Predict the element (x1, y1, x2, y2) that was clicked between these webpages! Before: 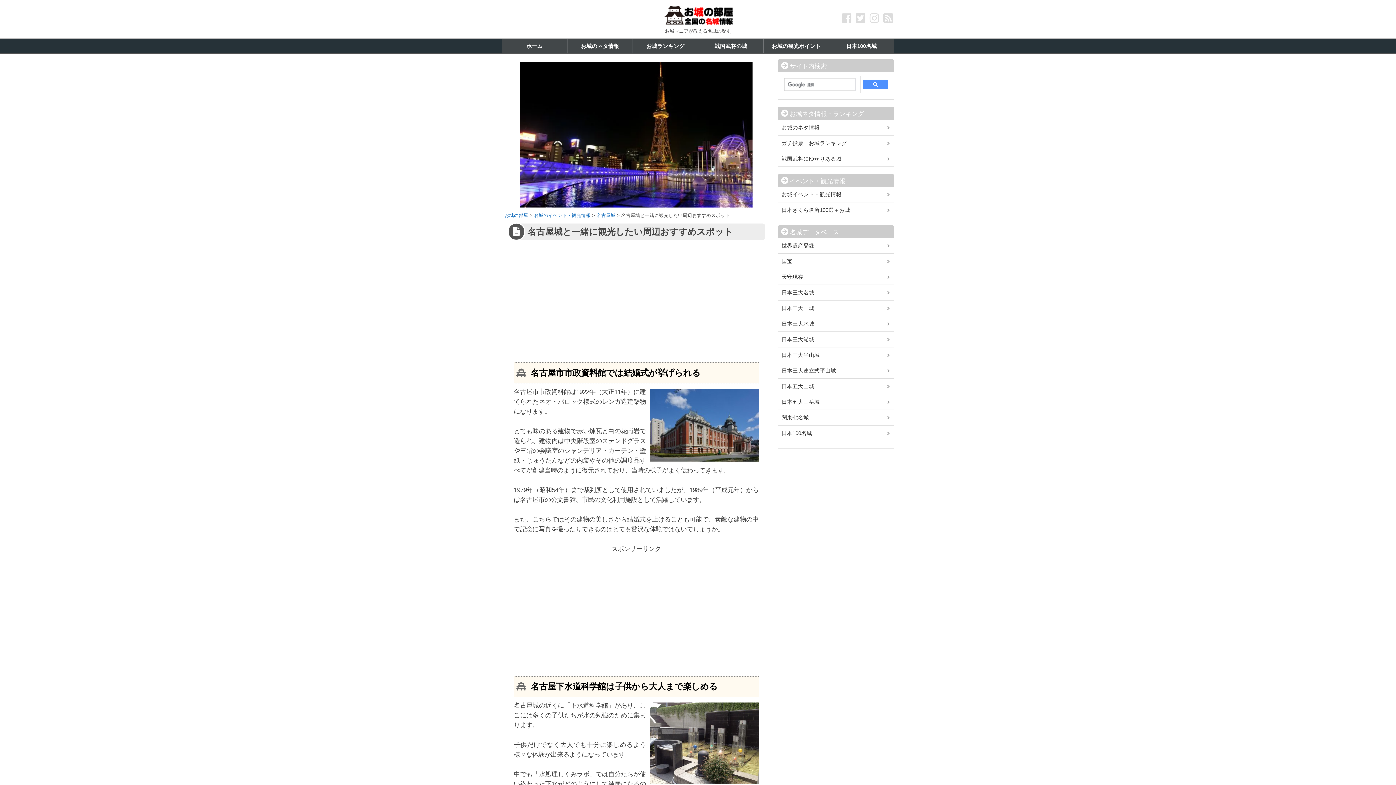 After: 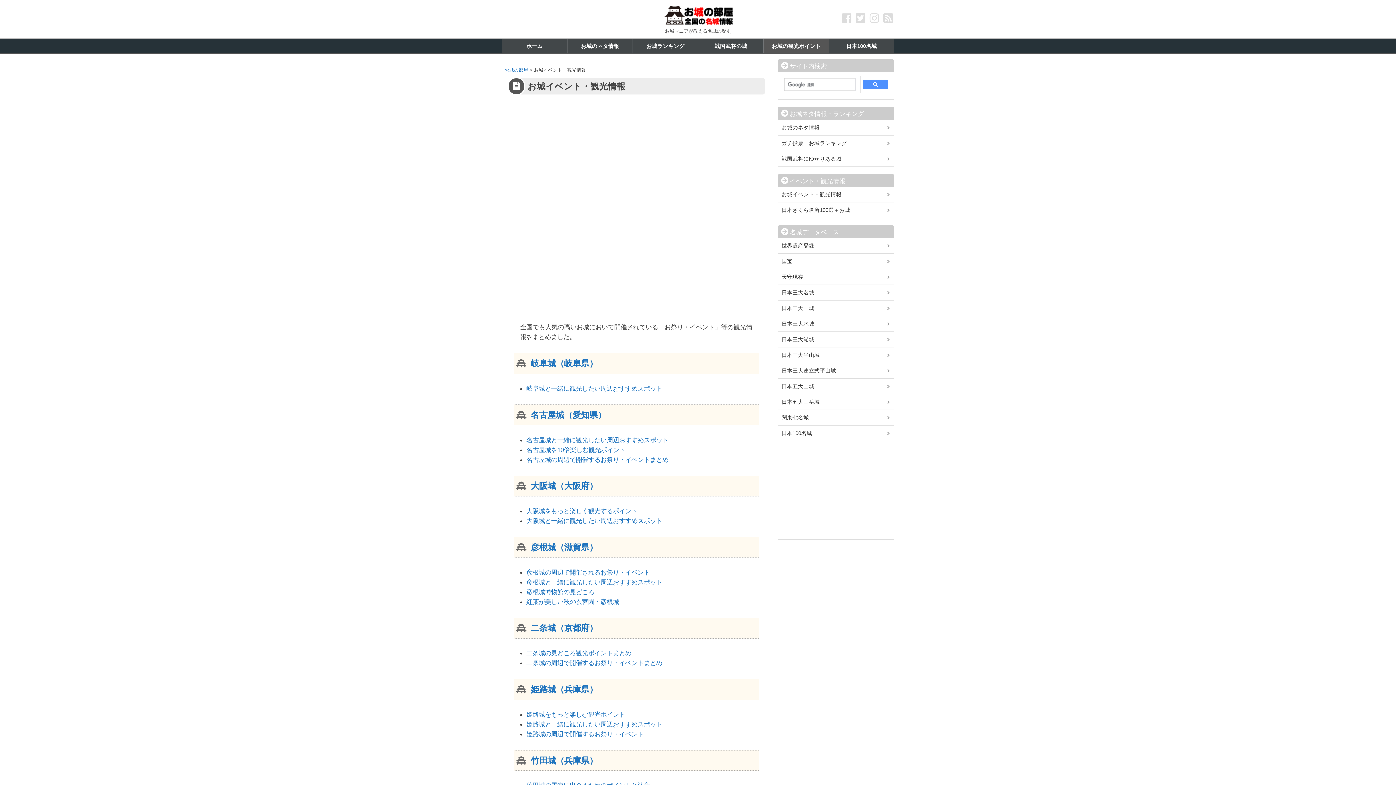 Action: bbox: (778, 186, 894, 202) label: お城イベント・観光情報